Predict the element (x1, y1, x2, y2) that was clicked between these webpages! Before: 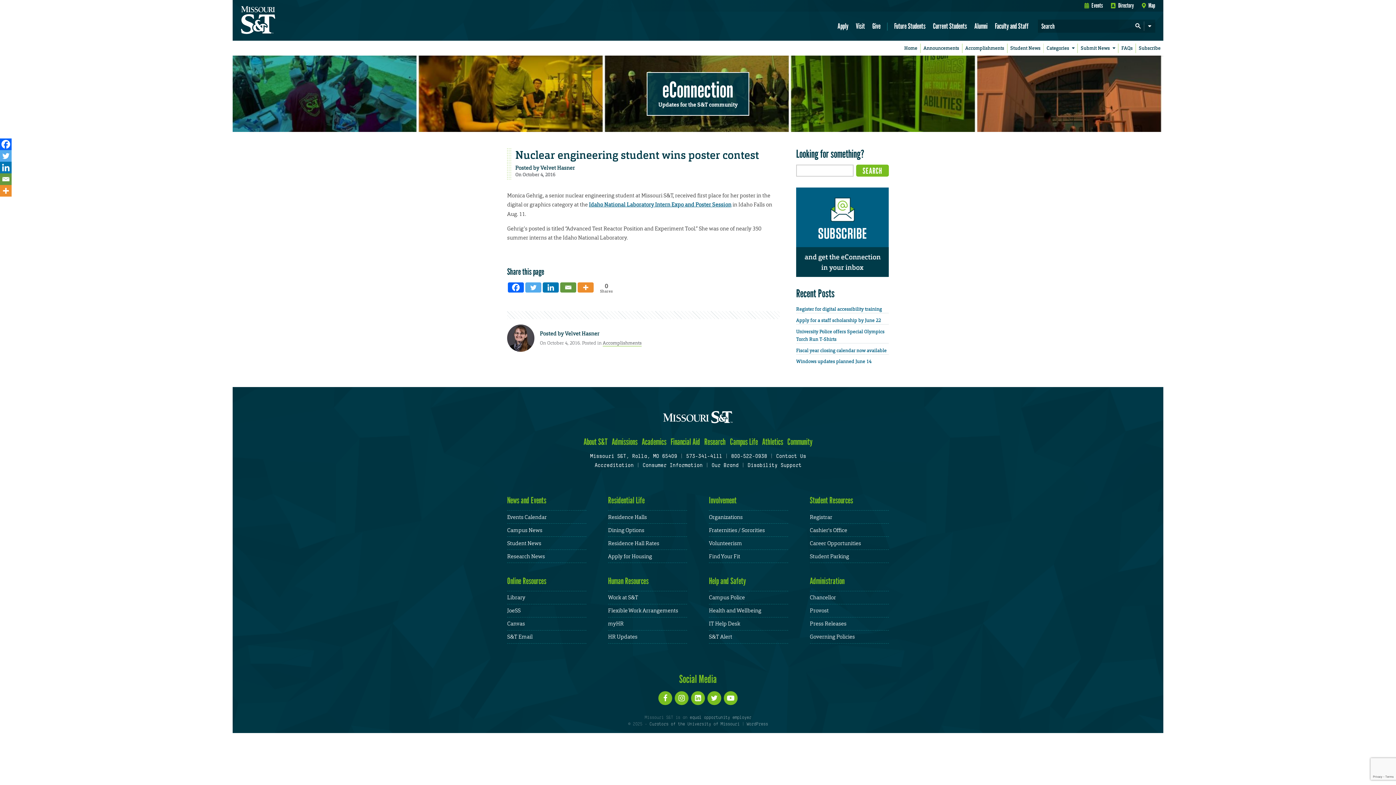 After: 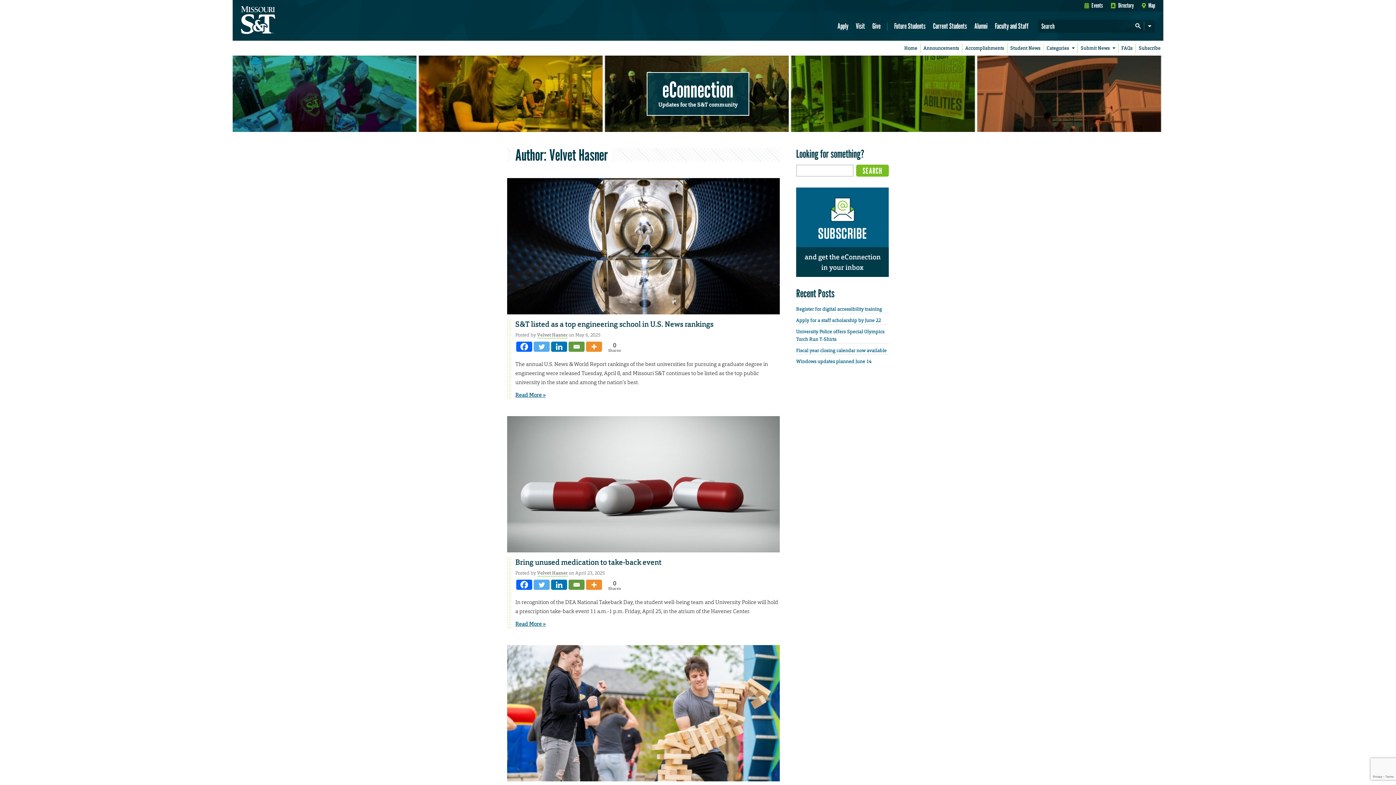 Action: bbox: (565, 330, 599, 337) label: Velvet Hasner